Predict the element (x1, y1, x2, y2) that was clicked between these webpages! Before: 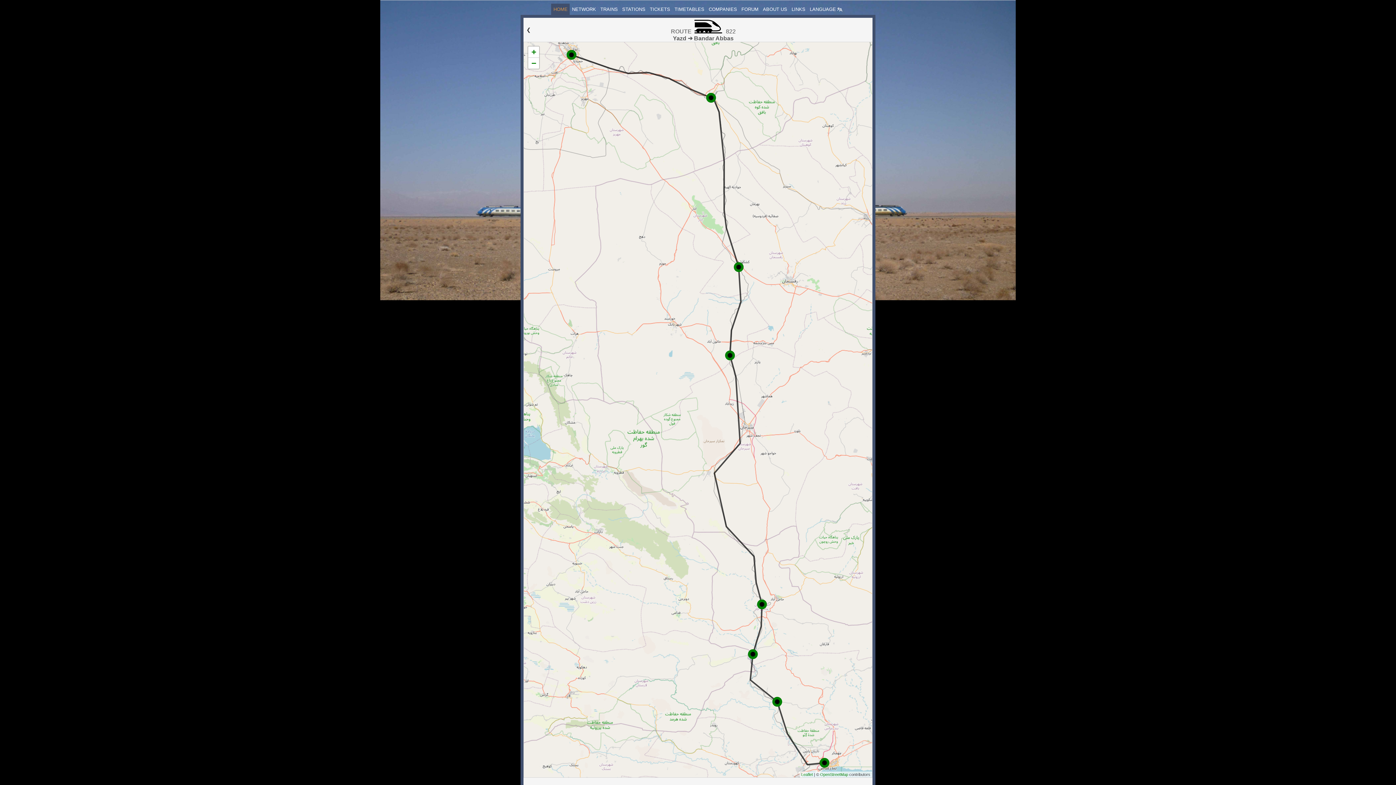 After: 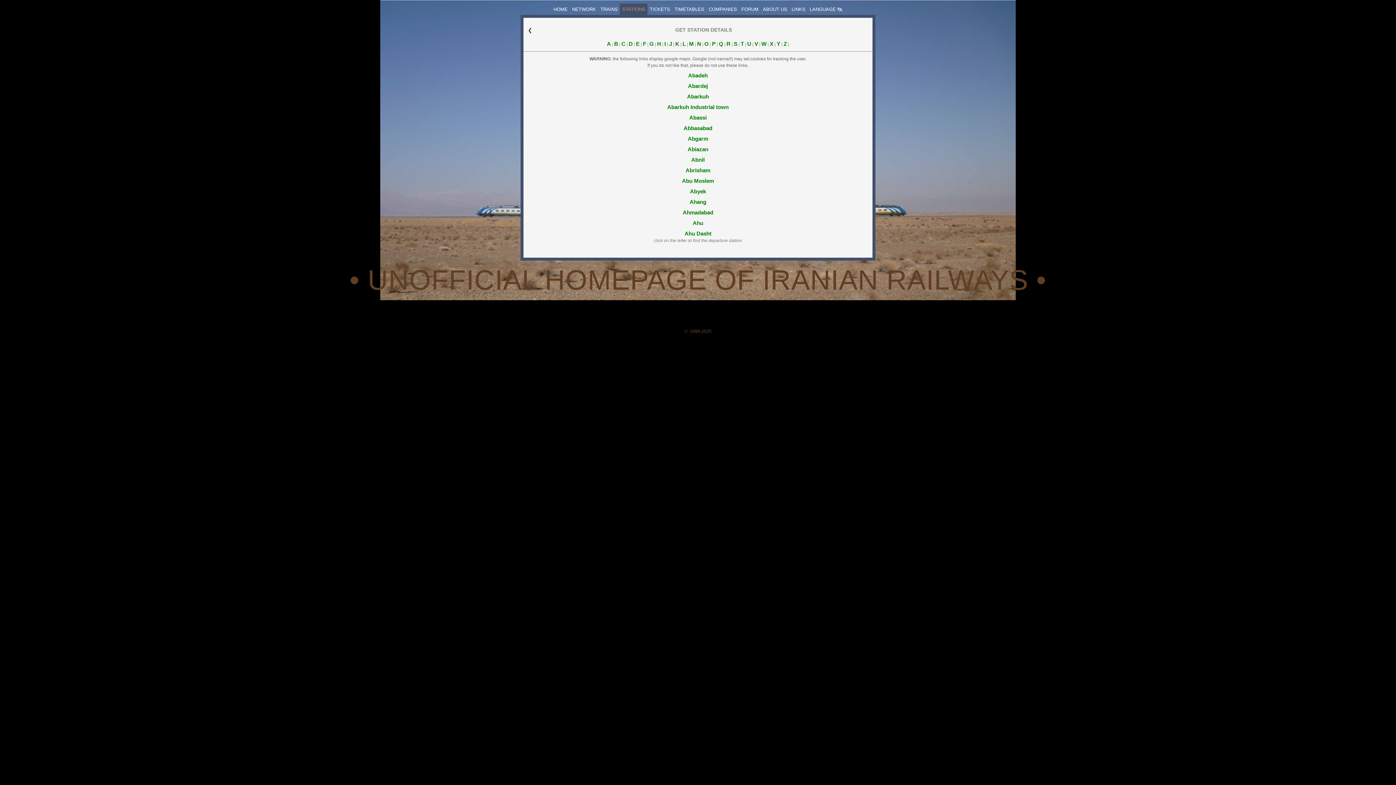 Action: bbox: (620, 3, 647, 14) label: STATIONS